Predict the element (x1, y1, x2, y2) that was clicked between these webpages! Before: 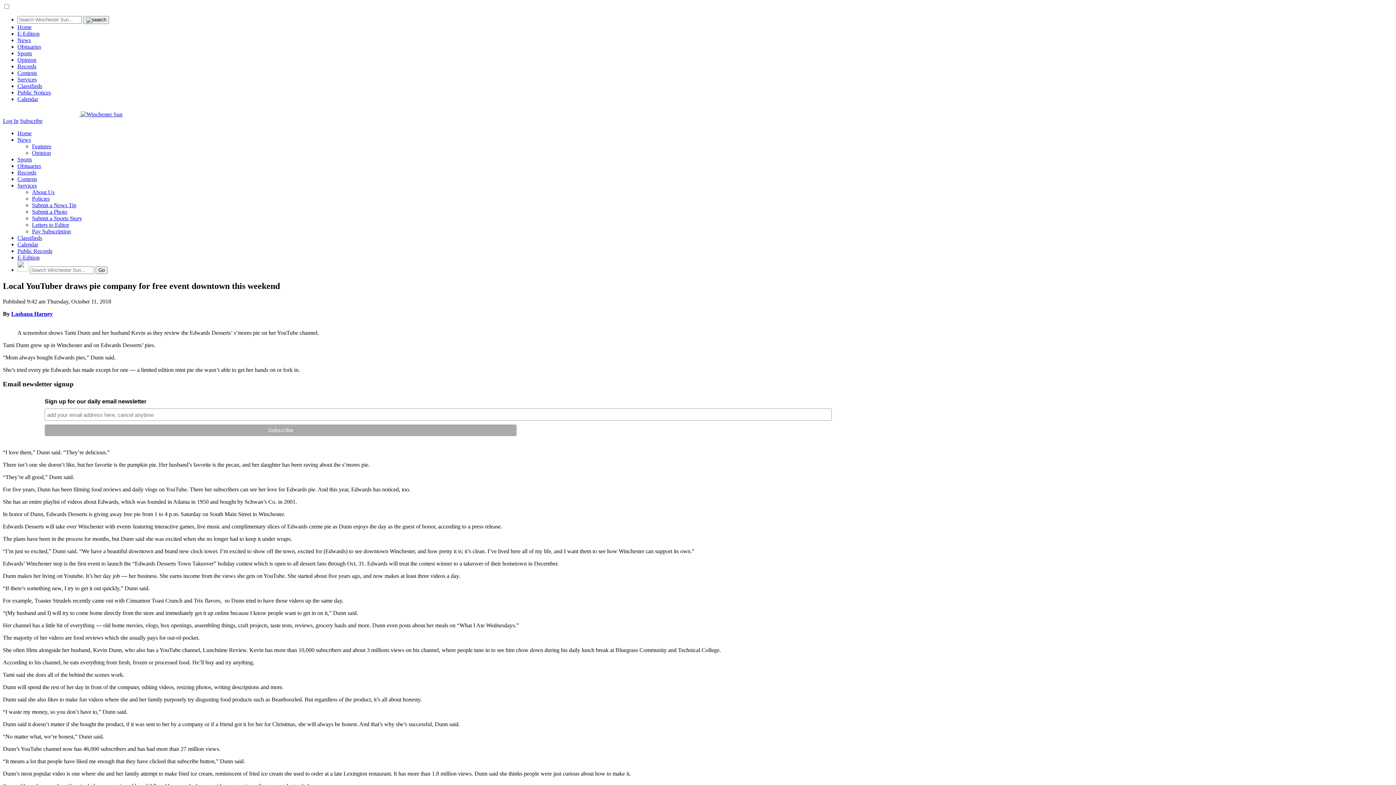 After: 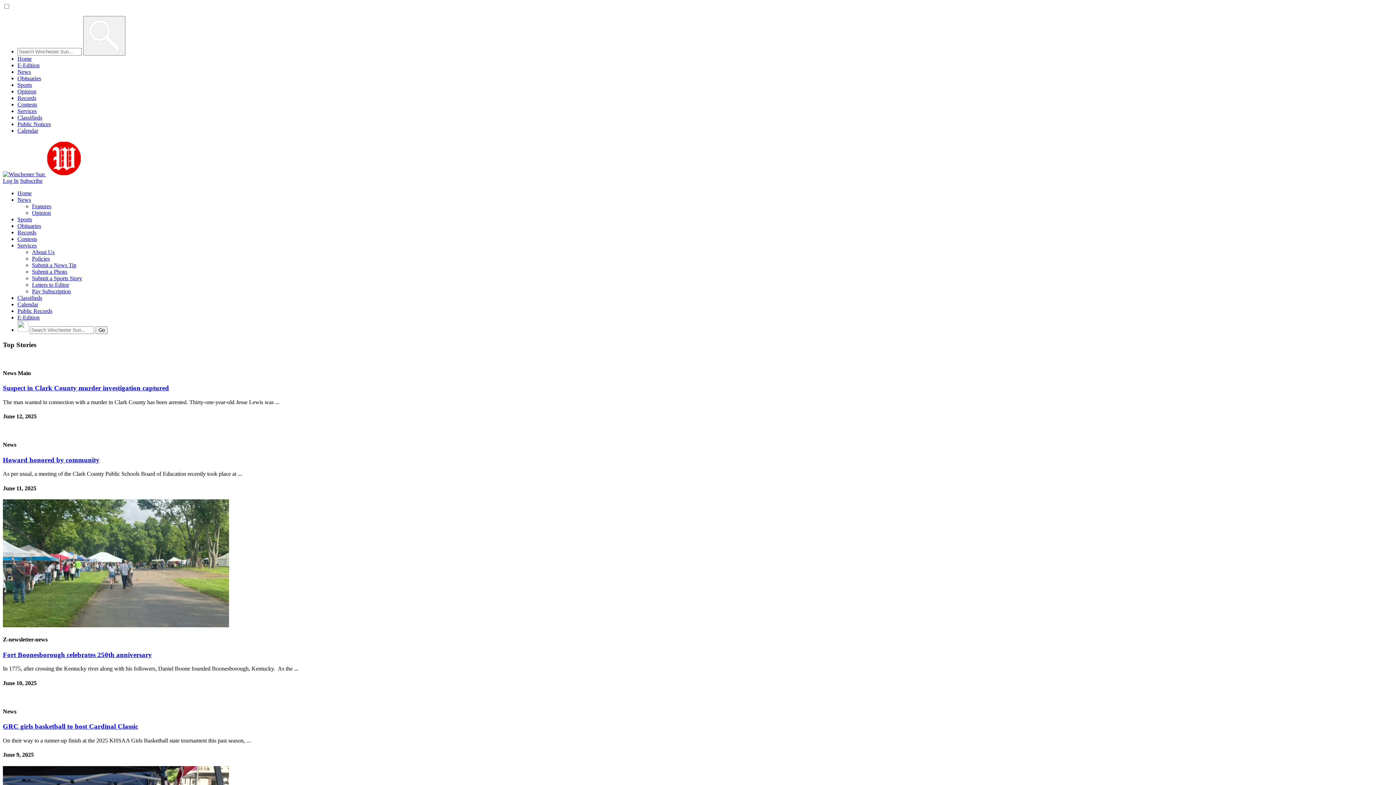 Action: label: Home bbox: (17, 24, 31, 30)